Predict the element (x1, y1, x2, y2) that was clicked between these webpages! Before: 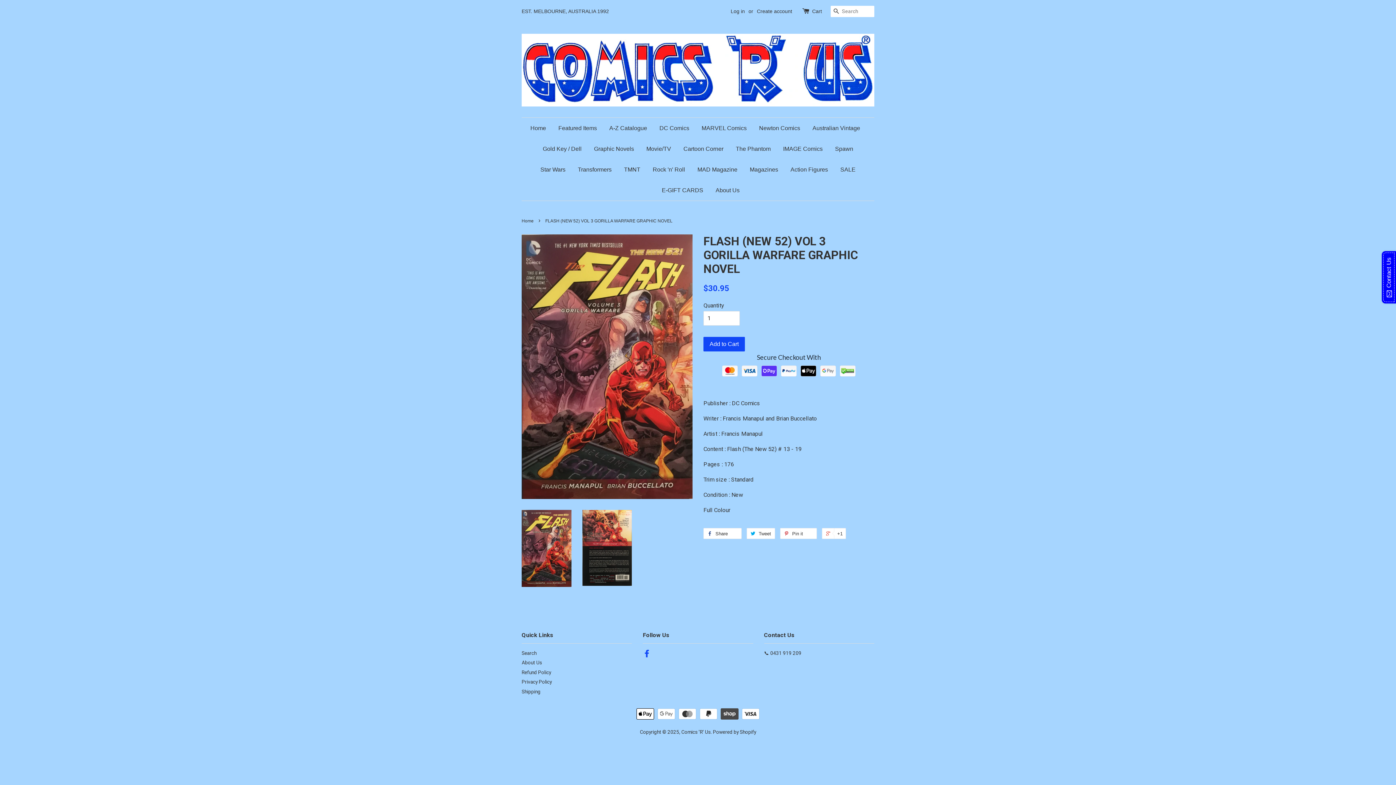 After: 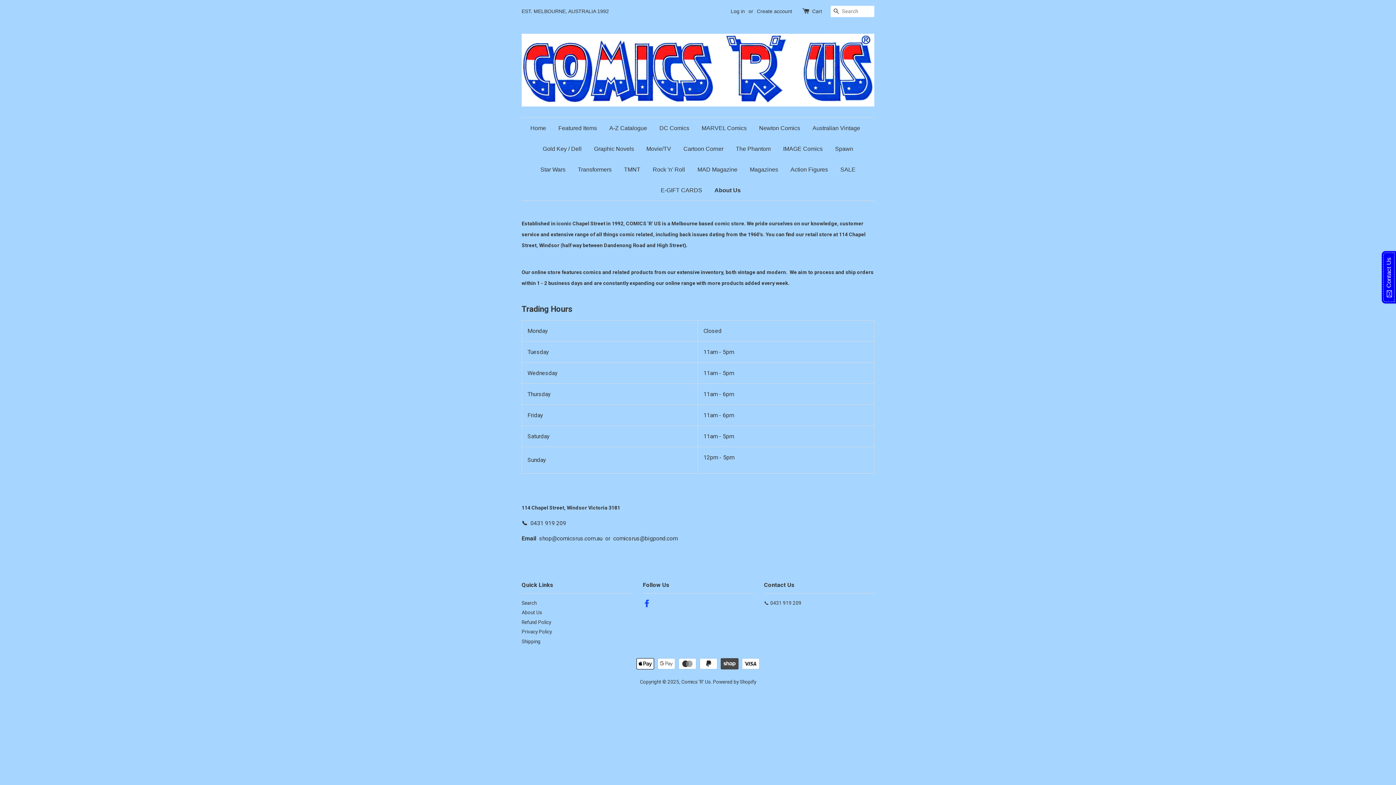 Action: label: About Us bbox: (710, 180, 739, 200)